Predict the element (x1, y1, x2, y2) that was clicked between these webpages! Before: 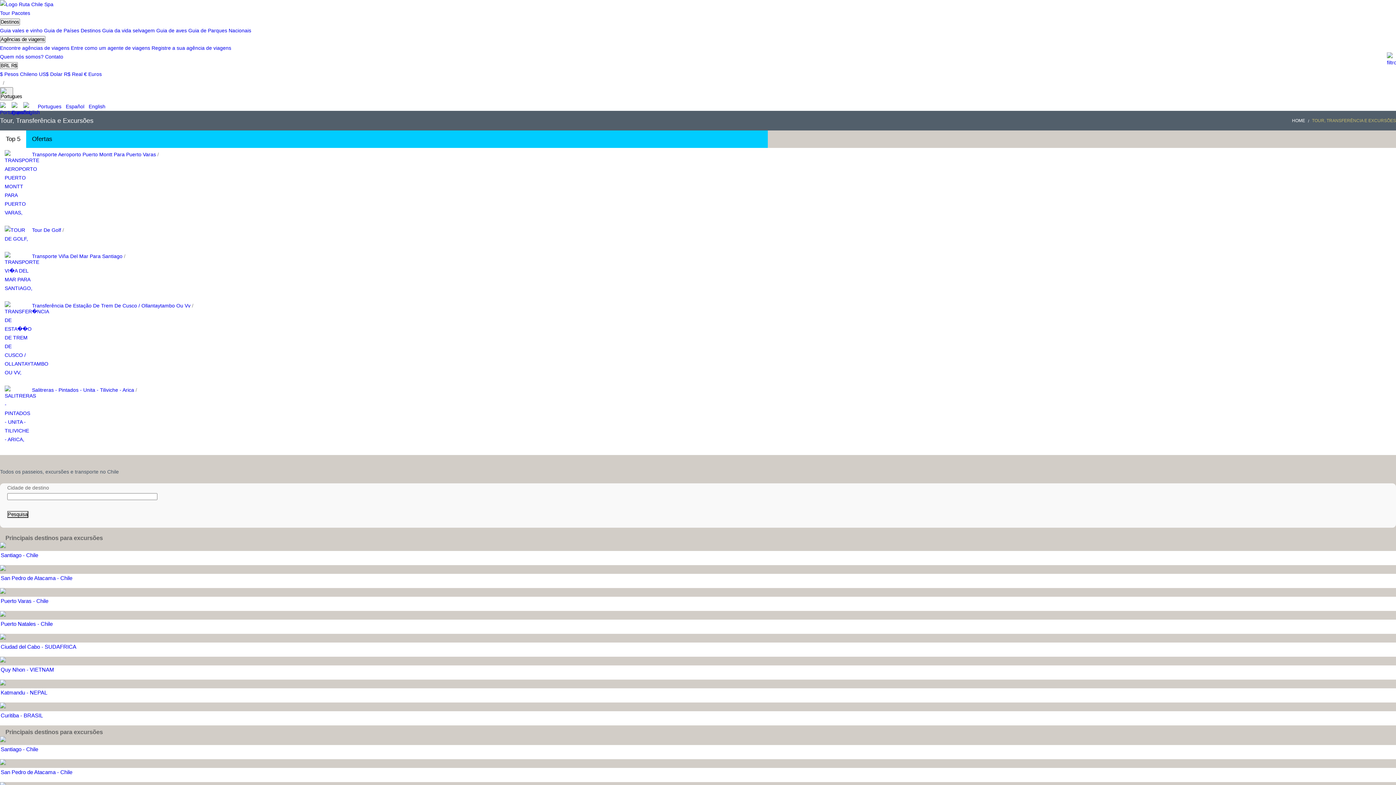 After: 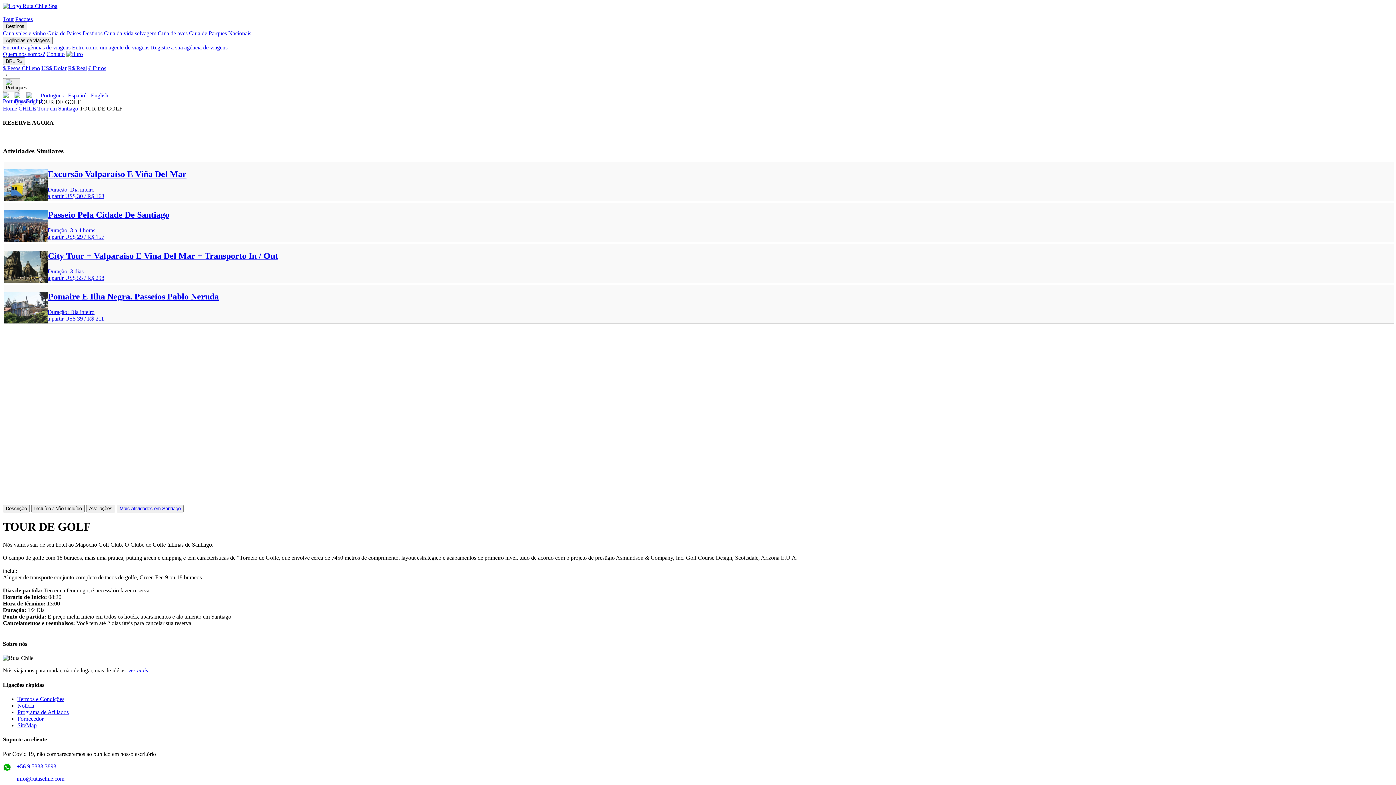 Action: label: Tour De Golf bbox: (32, 227, 61, 233)